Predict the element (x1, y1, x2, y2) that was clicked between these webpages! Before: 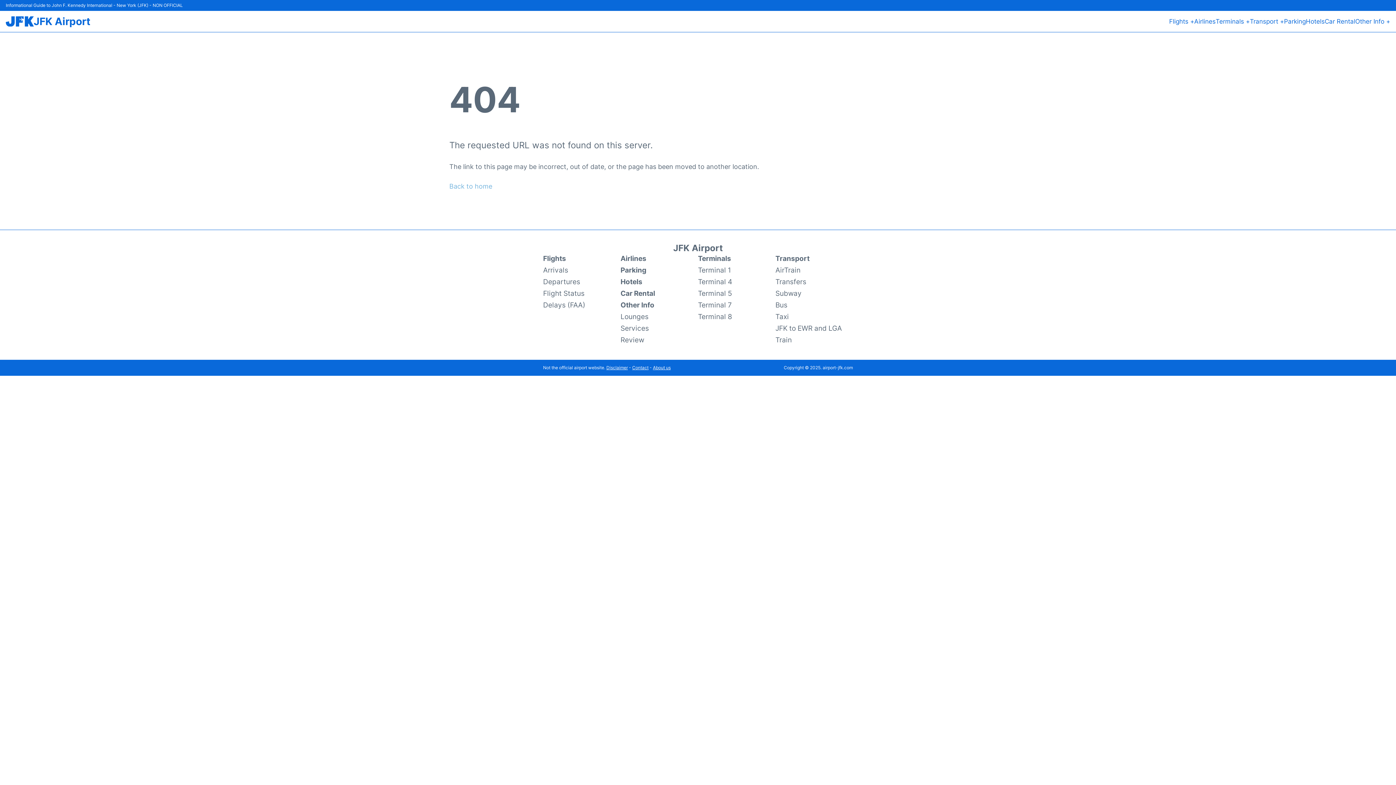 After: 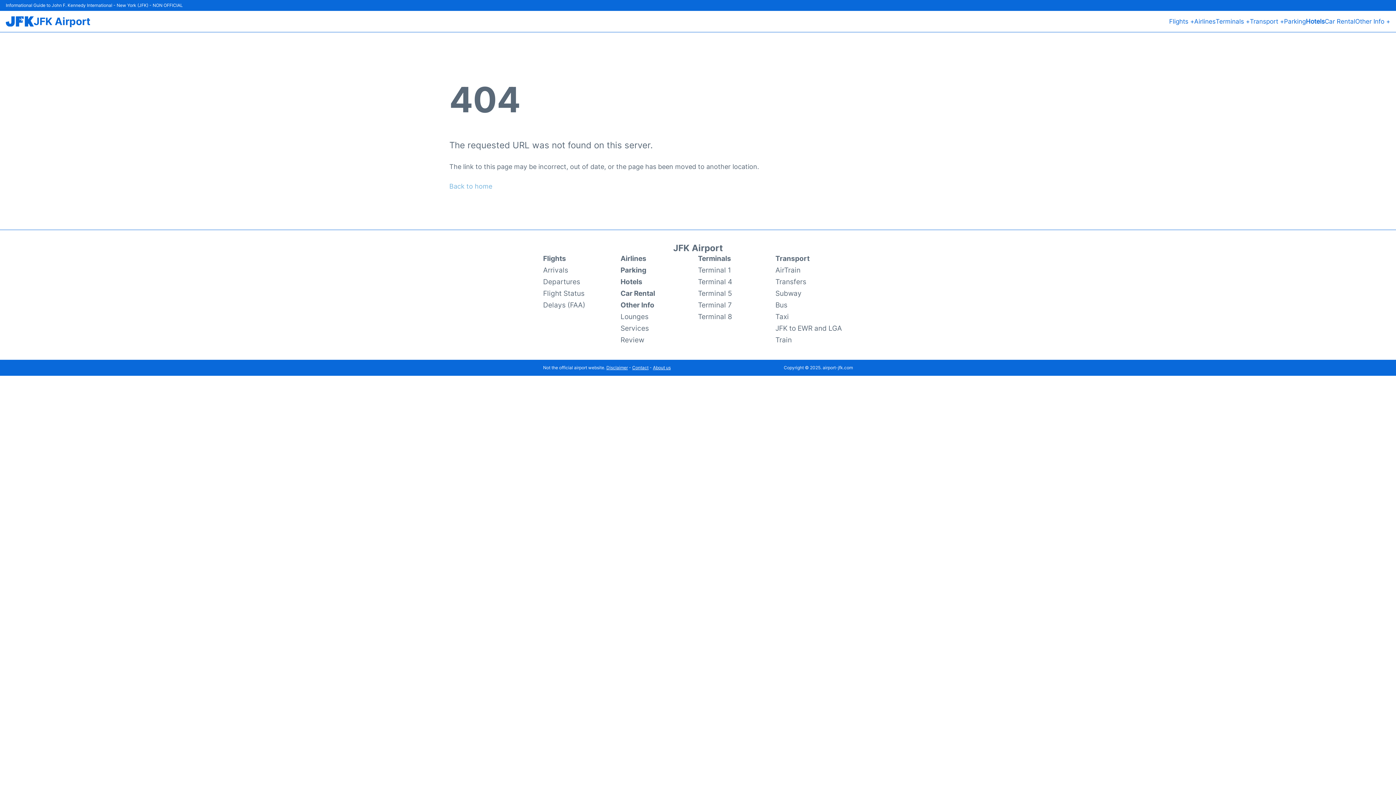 Action: label: Hotels bbox: (1306, 16, 1325, 26)